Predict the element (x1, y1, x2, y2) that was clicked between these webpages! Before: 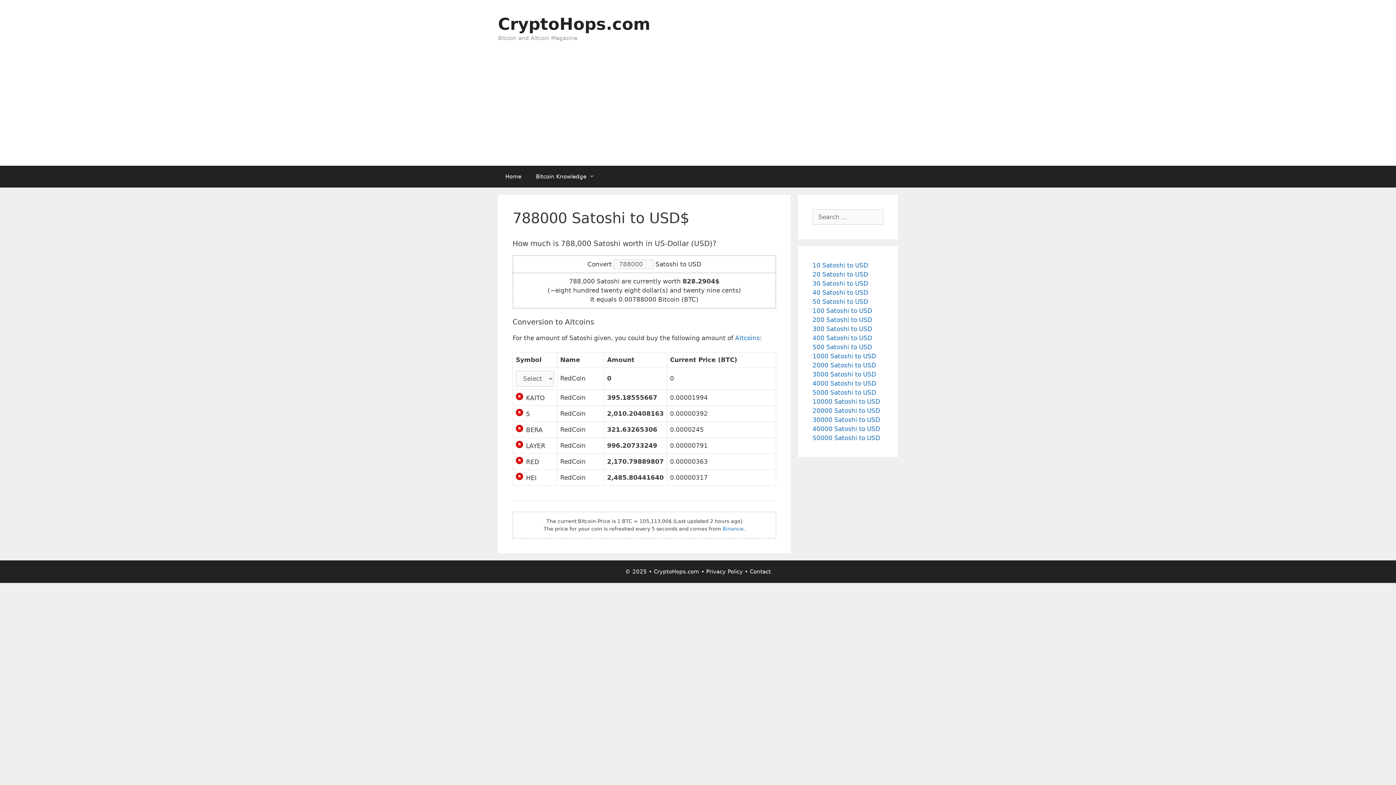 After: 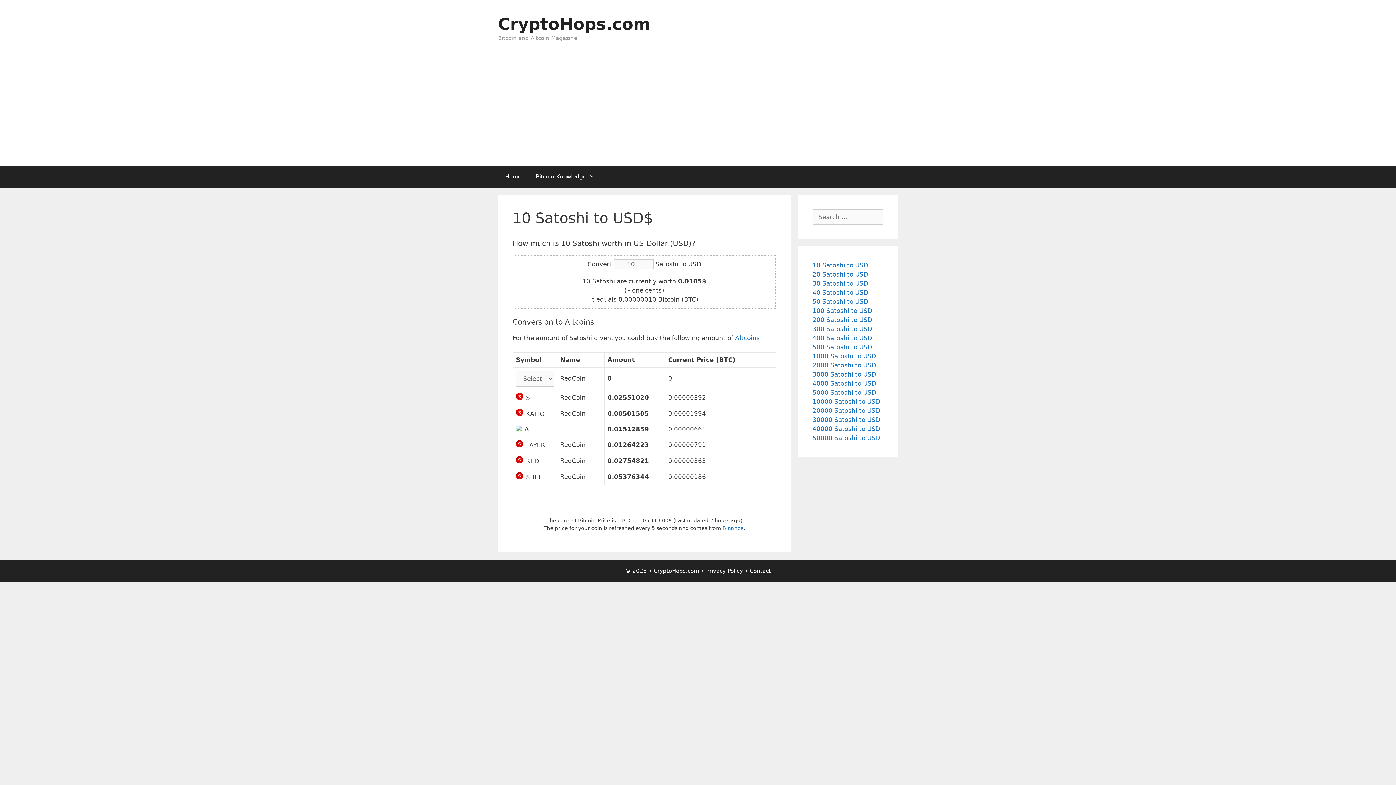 Action: label: 10 Satoshi to USD bbox: (812, 261, 868, 269)